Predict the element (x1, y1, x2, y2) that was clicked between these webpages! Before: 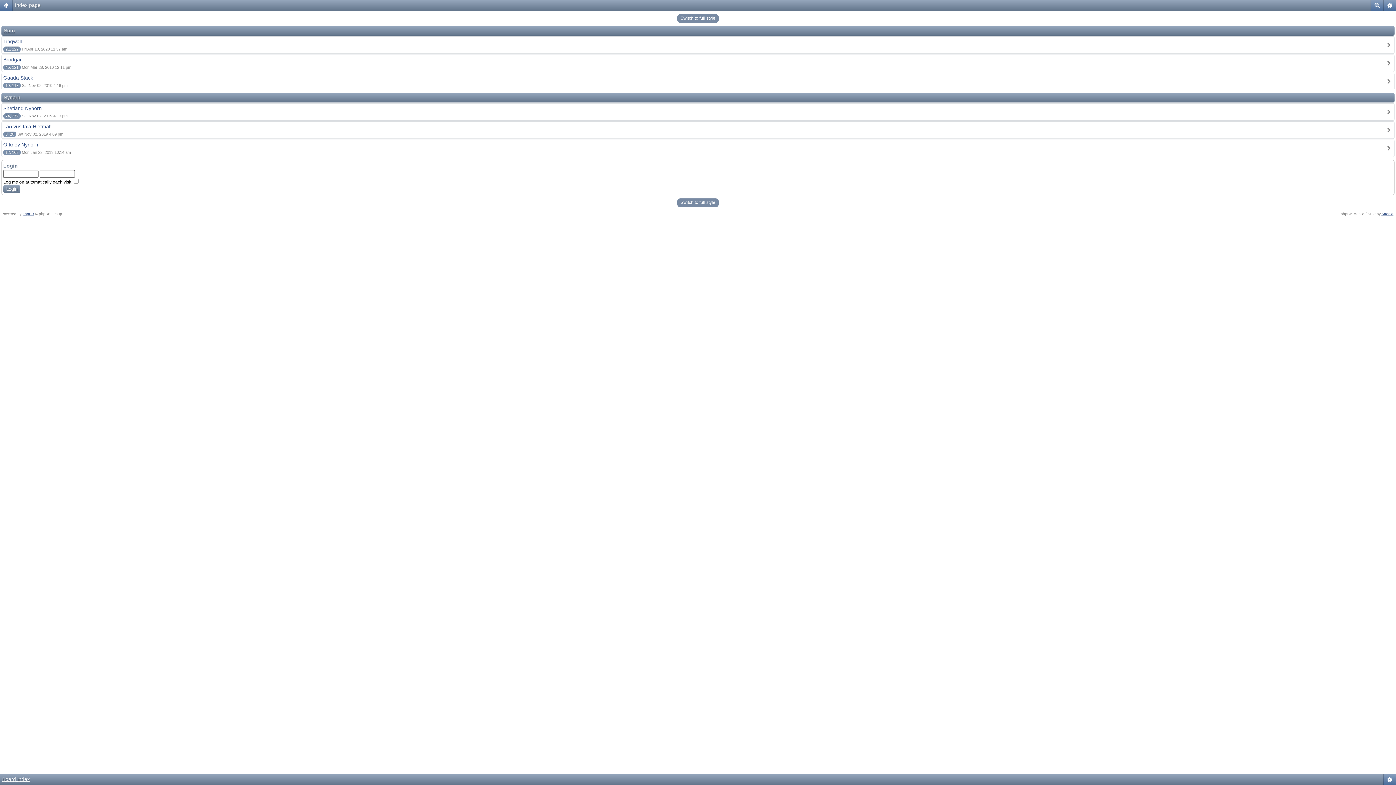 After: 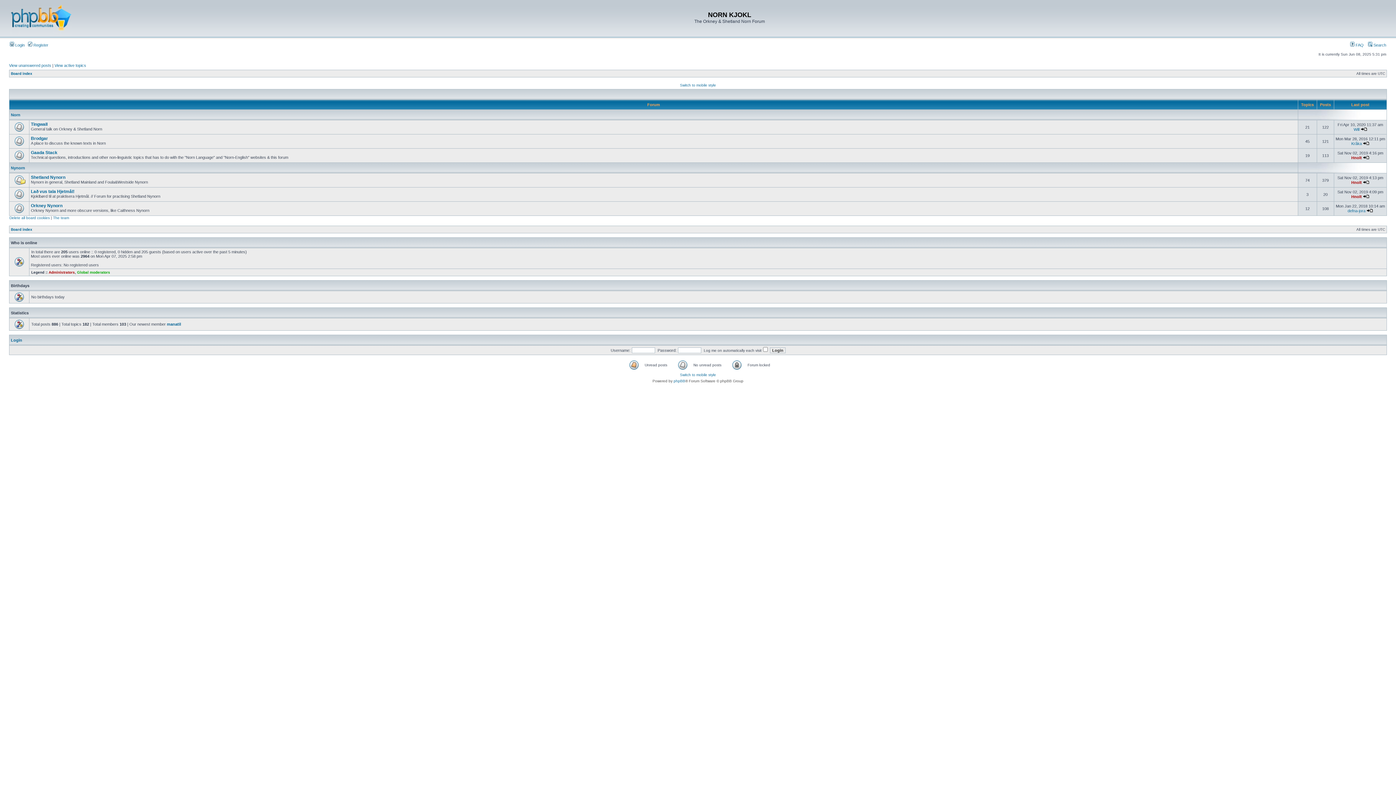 Action: bbox: (677, 198, 718, 207) label: Switch to full style